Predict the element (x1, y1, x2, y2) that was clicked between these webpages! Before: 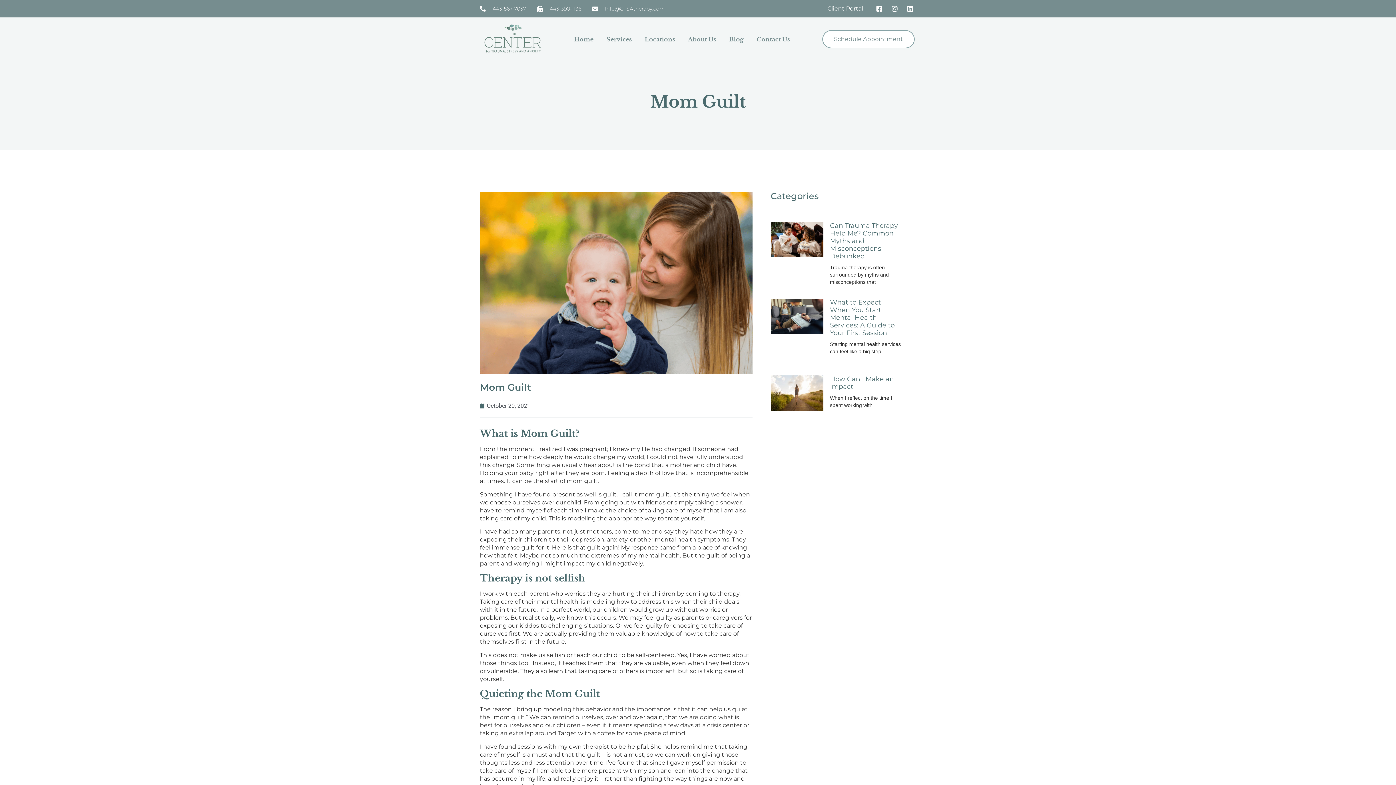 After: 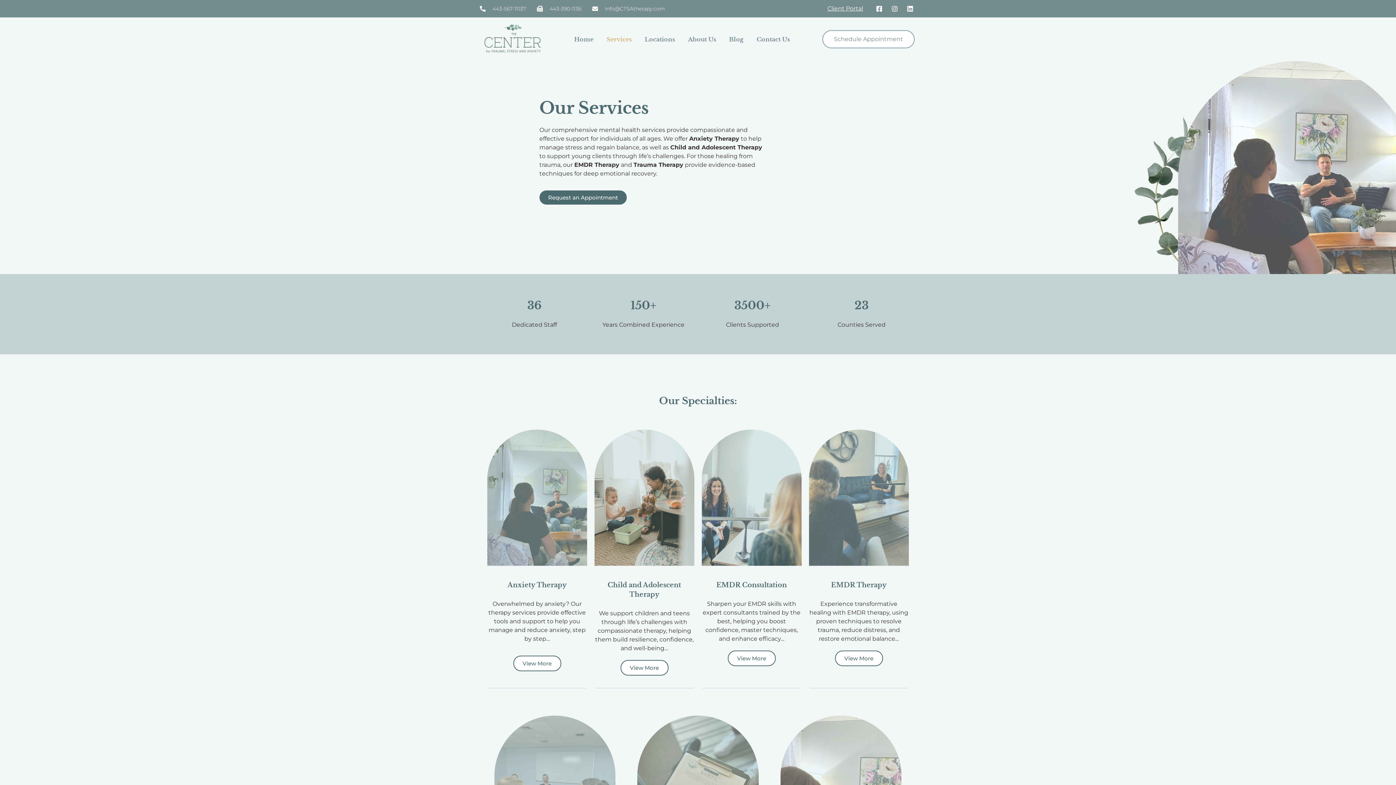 Action: bbox: (606, 30, 631, 47) label: Services